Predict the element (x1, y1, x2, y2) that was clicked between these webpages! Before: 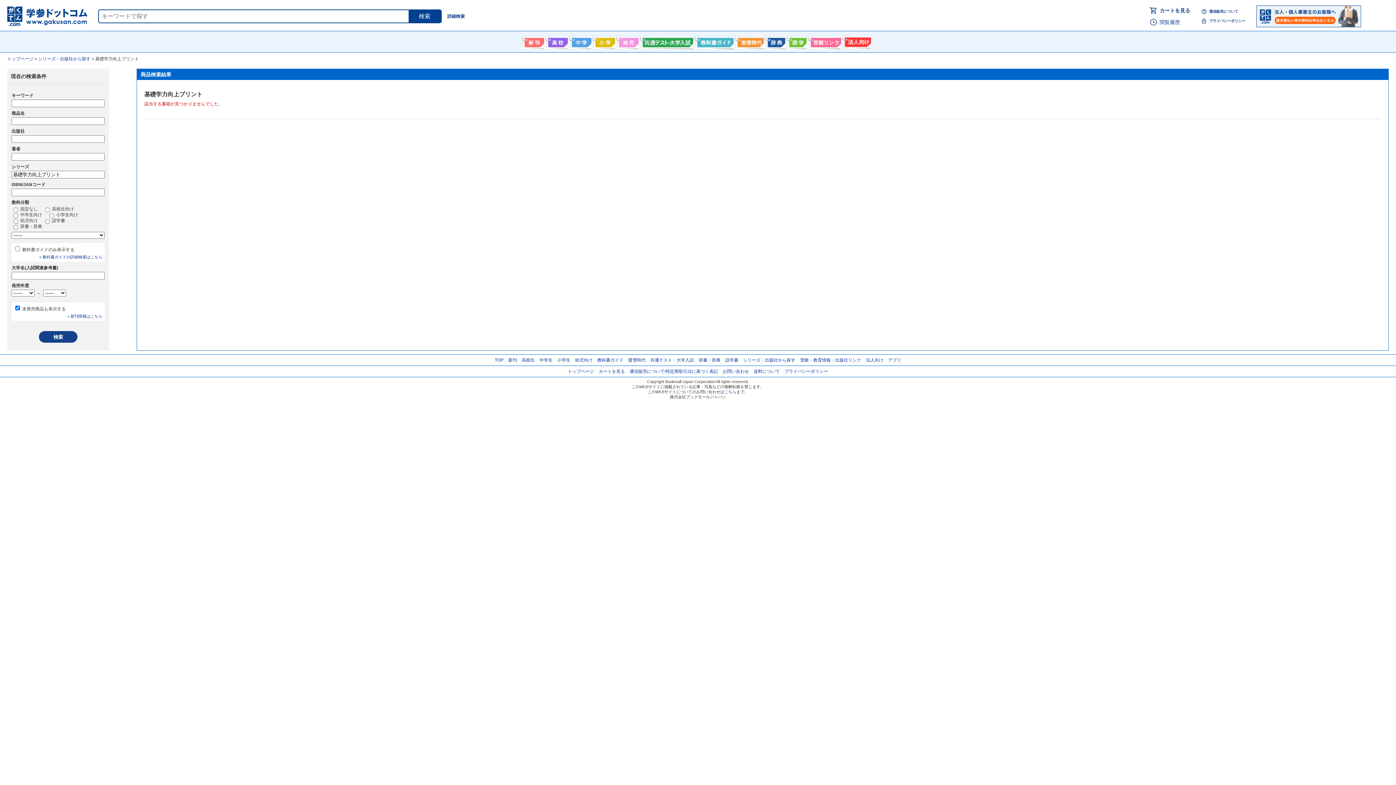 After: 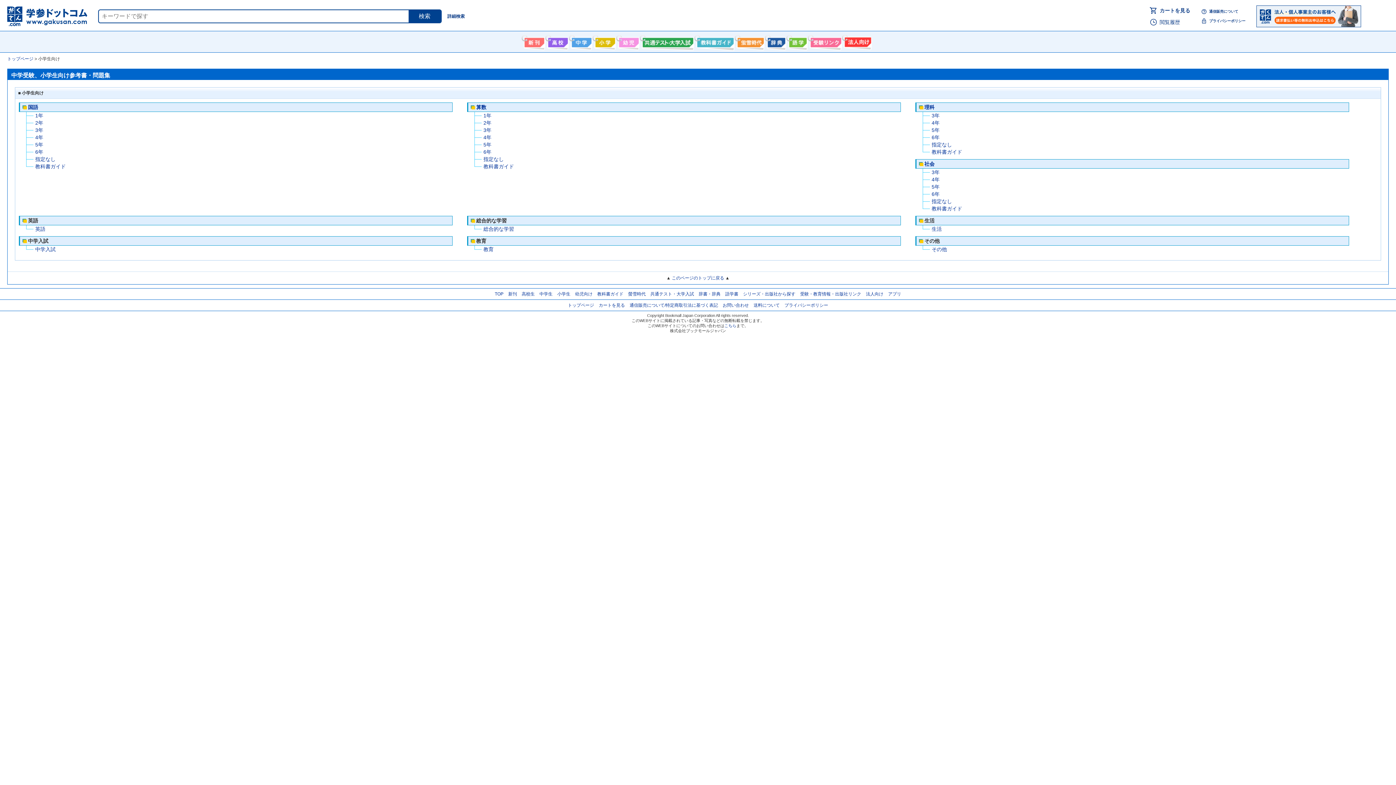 Action: bbox: (557, 357, 570, 362) label: 小学生